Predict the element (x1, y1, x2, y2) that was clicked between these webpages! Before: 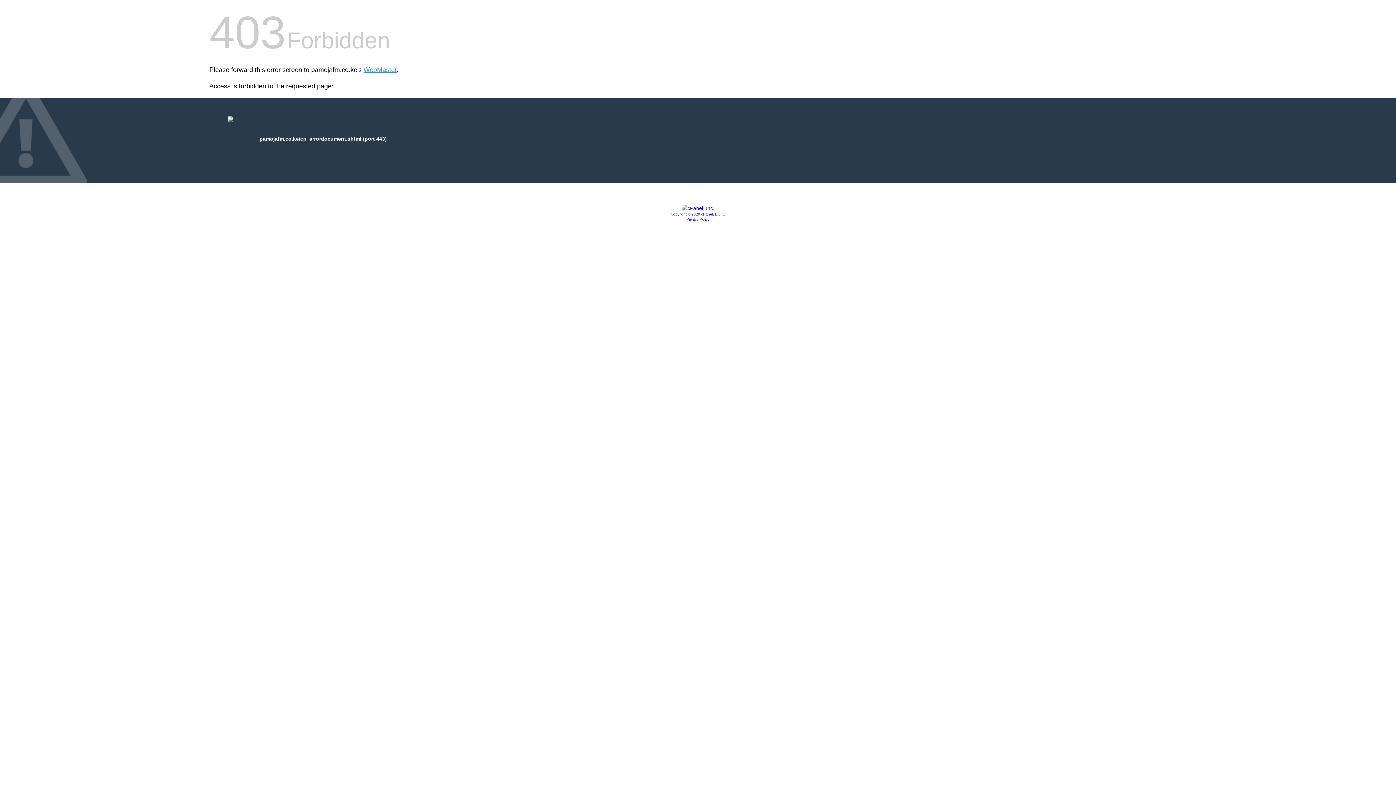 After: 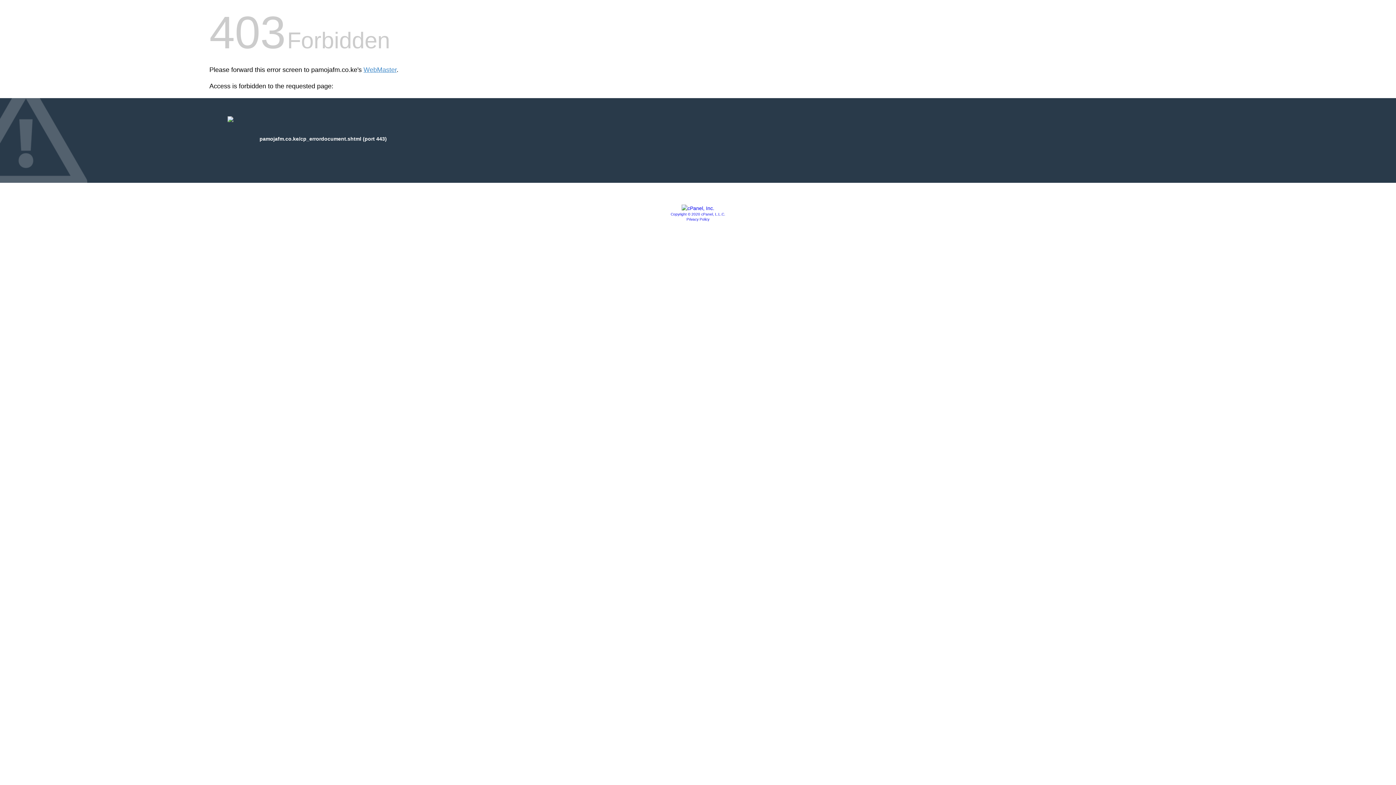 Action: bbox: (686, 217, 709, 221) label: Privacy Policy